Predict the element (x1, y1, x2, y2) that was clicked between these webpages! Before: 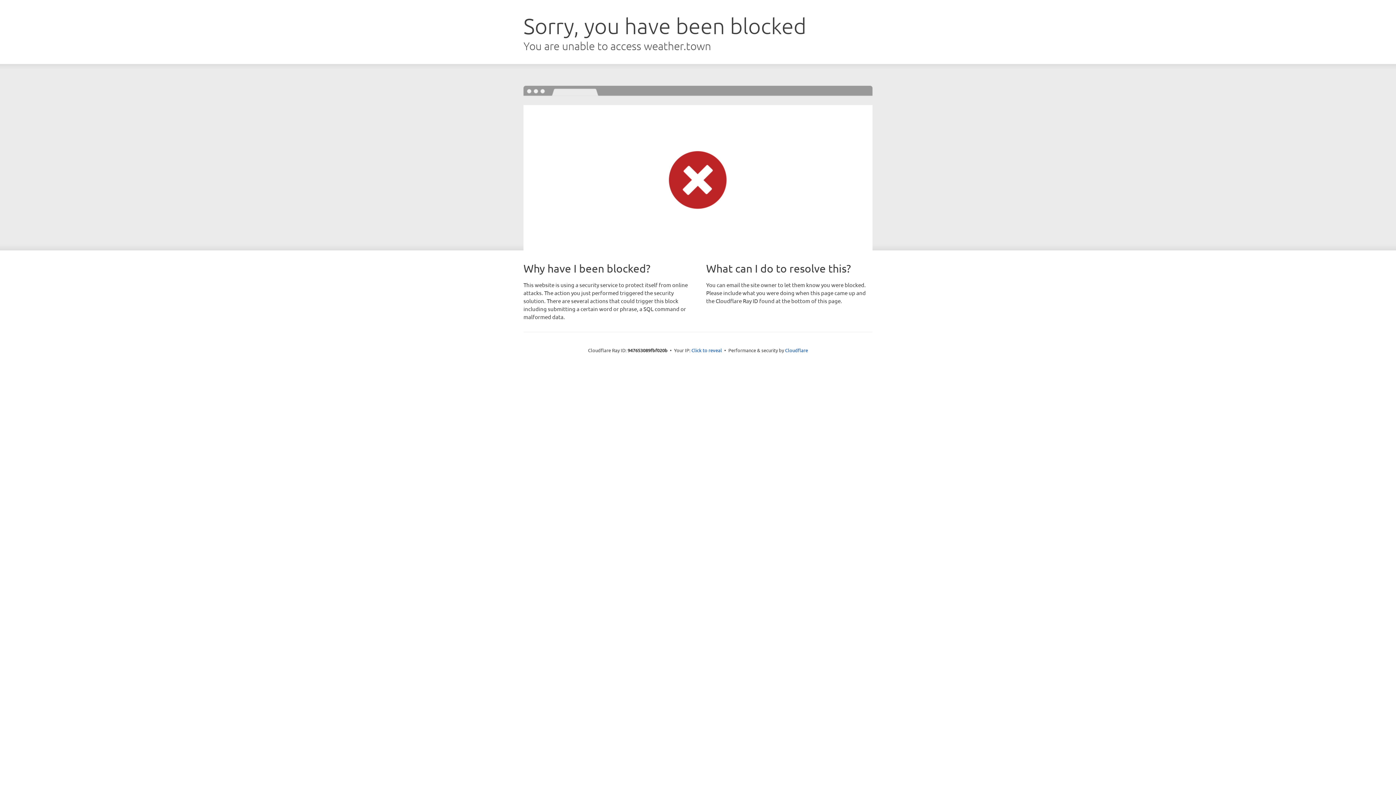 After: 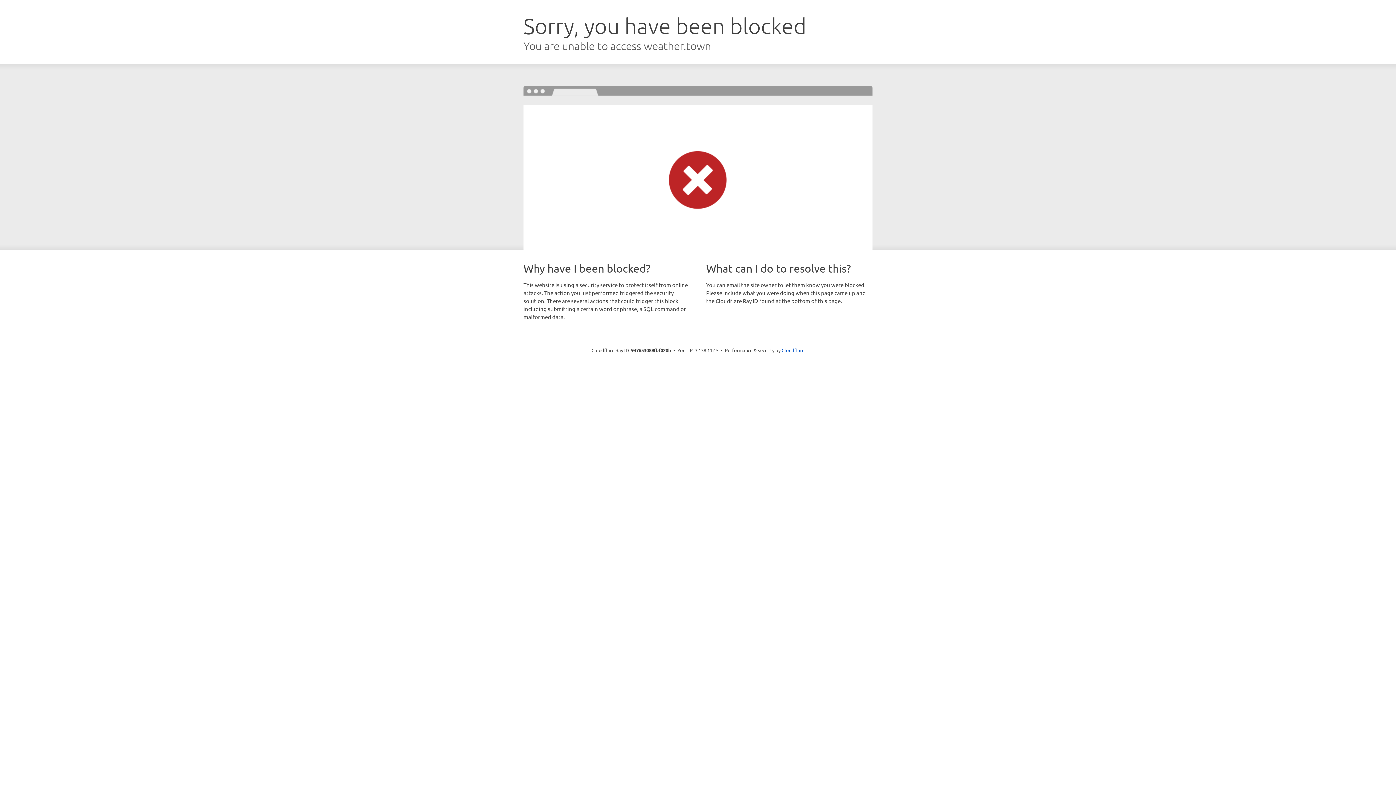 Action: bbox: (691, 346, 722, 353) label: Click to reveal